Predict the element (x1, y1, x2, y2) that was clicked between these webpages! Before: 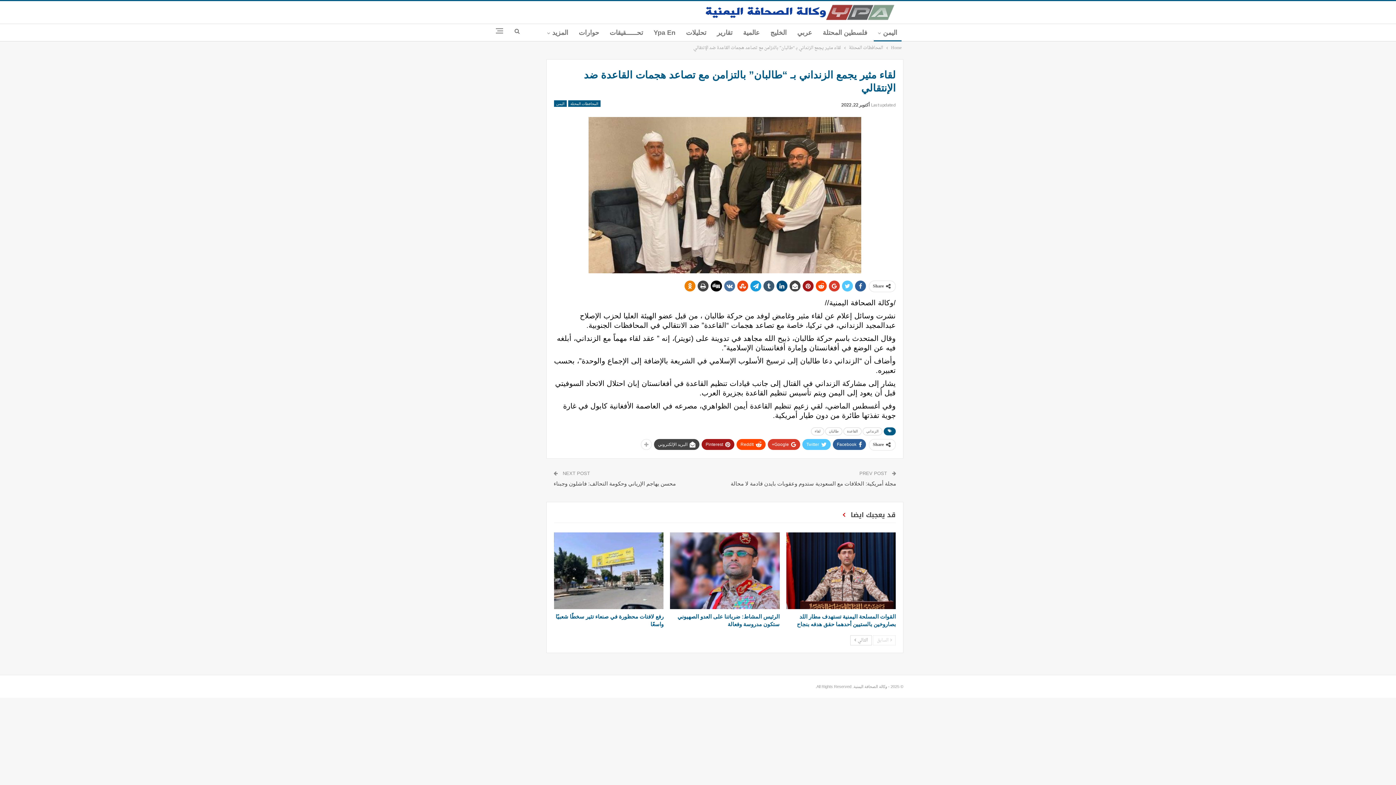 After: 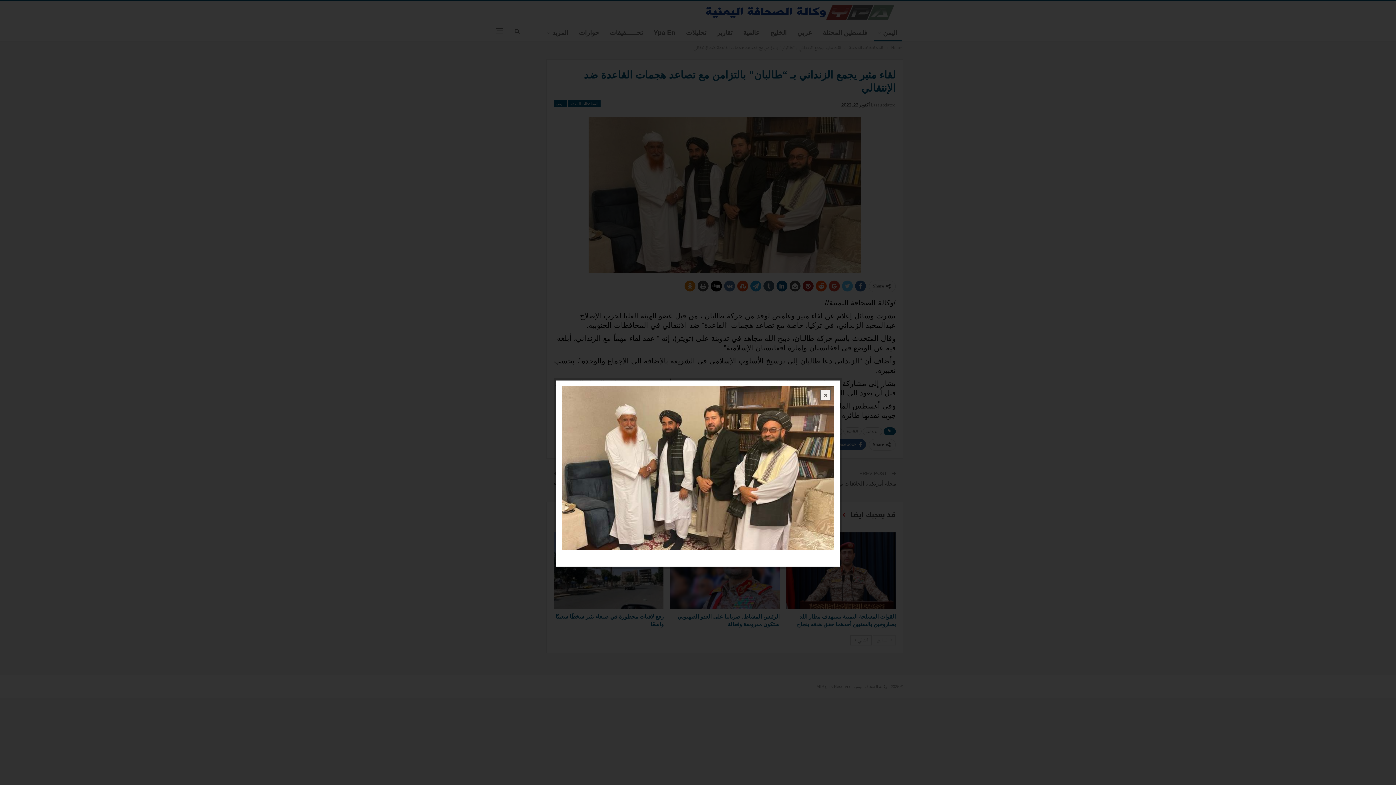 Action: bbox: (588, 191, 861, 200)